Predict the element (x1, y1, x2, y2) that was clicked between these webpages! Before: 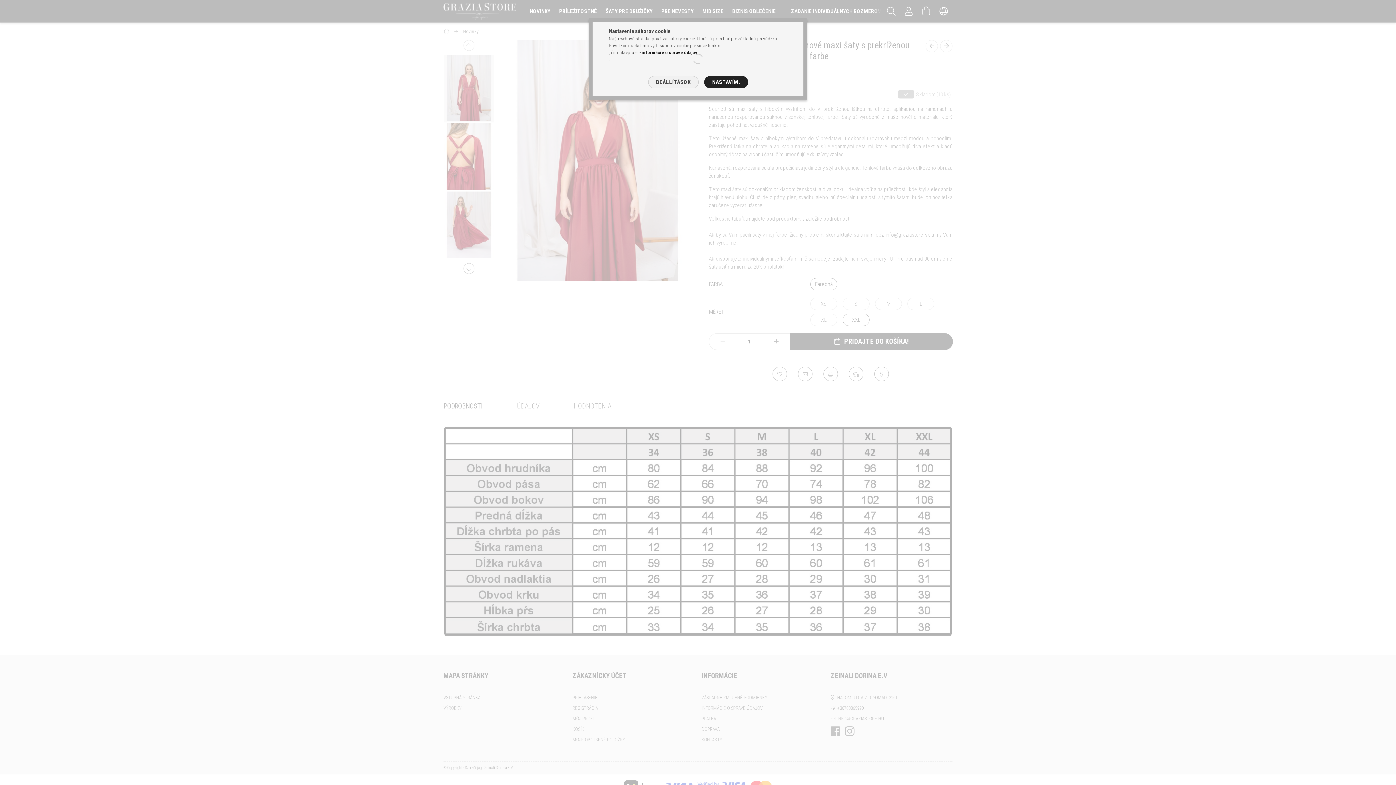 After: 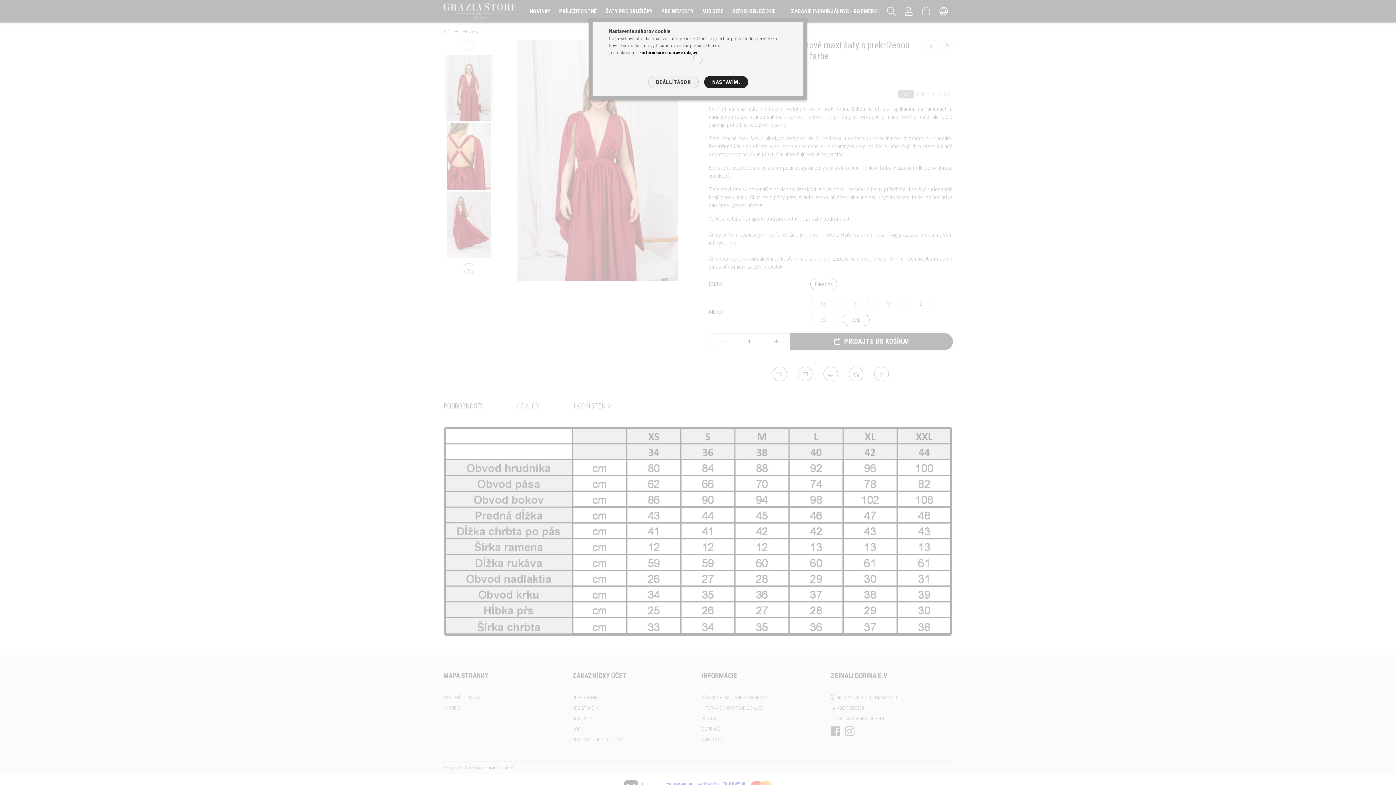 Action: label: informácie o správe údajov
 bbox: (641, 49, 697, 55)